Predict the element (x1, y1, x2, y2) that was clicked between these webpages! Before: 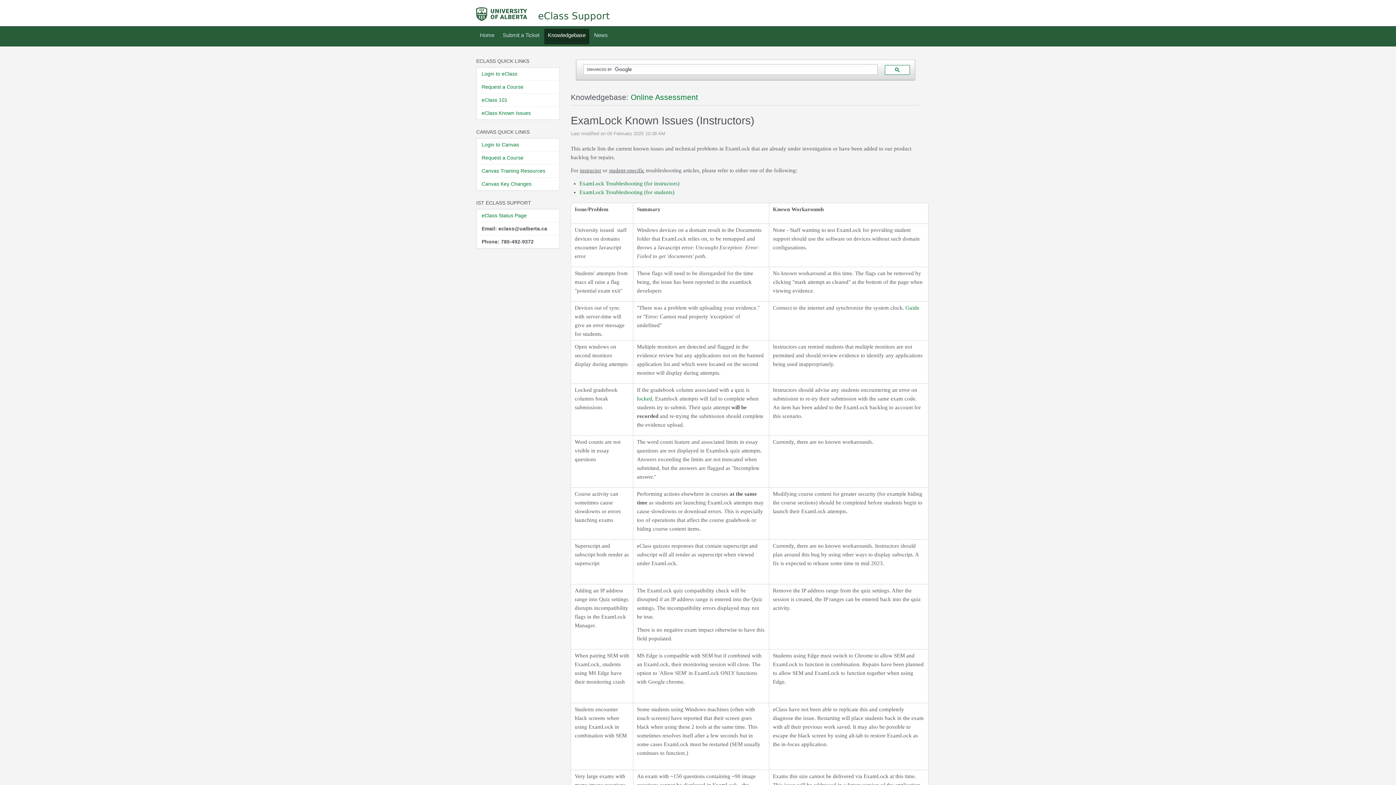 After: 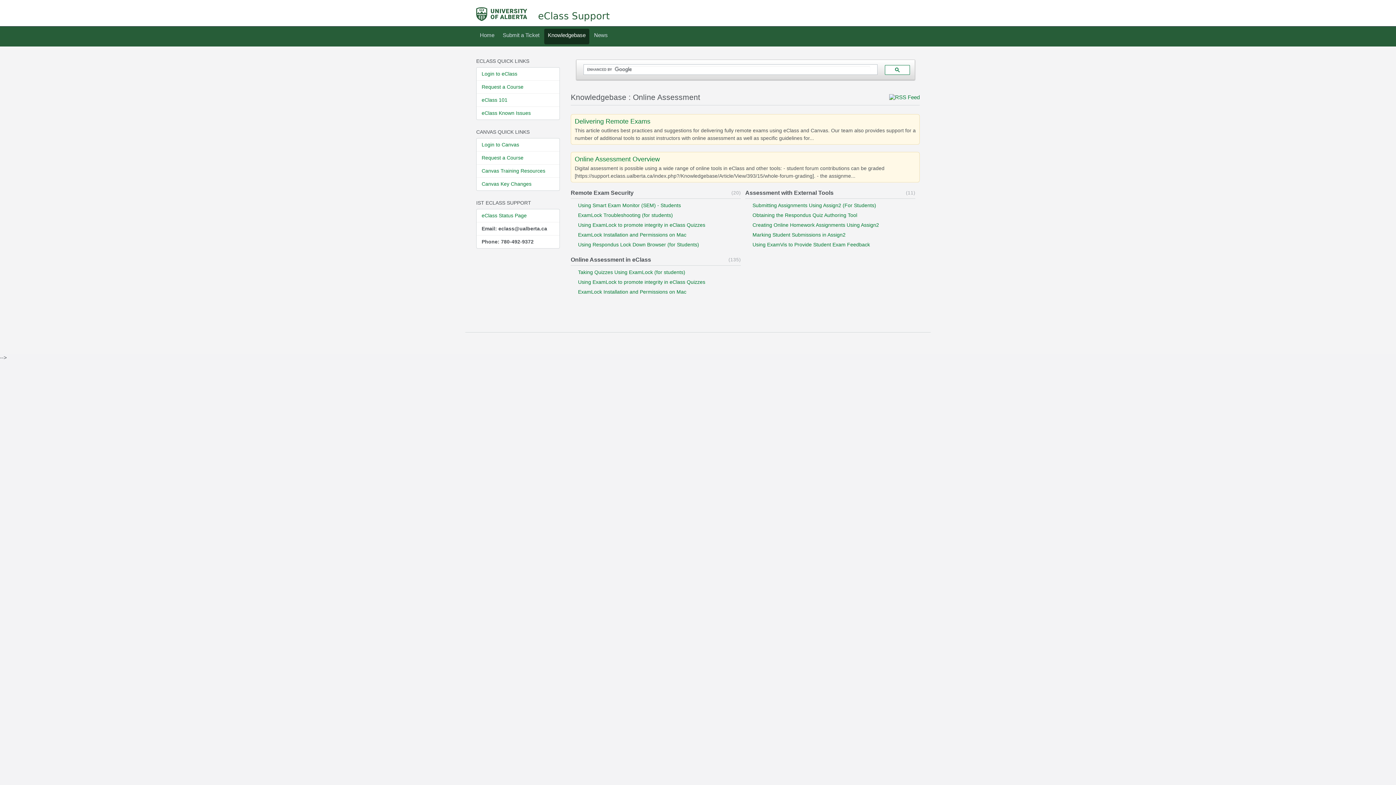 Action: label: Online Assessment bbox: (630, 93, 698, 101)